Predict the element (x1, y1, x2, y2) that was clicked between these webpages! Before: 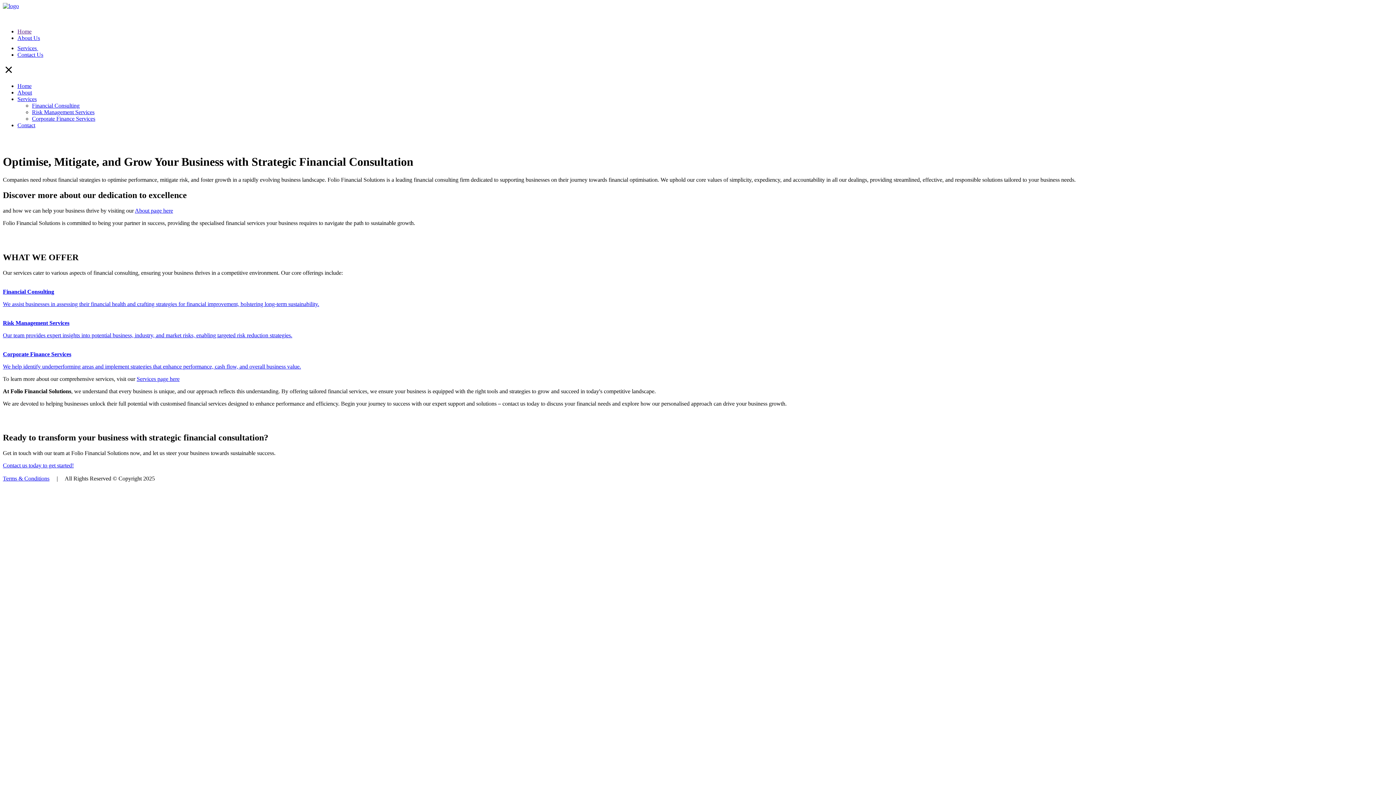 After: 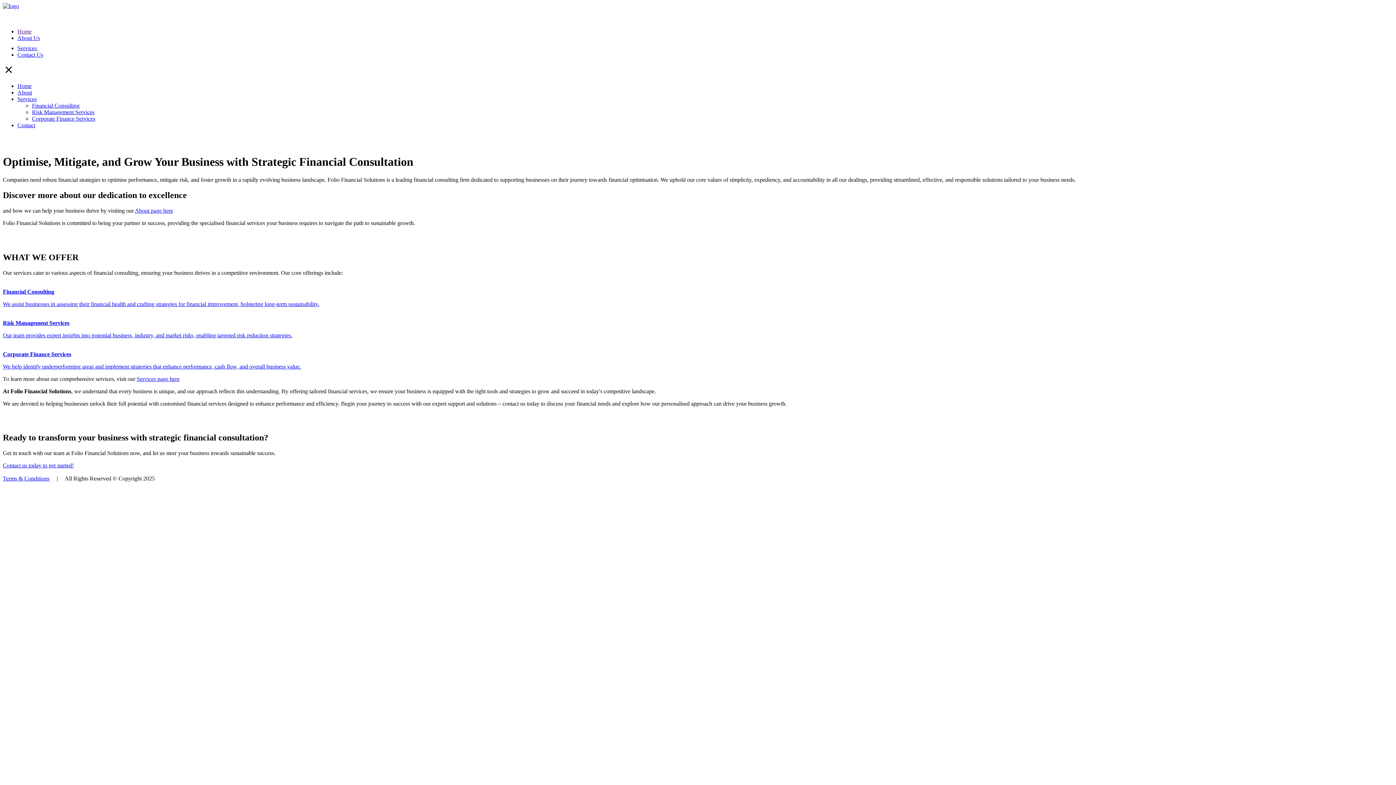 Action: bbox: (17, 51, 43, 57) label: Contact Us